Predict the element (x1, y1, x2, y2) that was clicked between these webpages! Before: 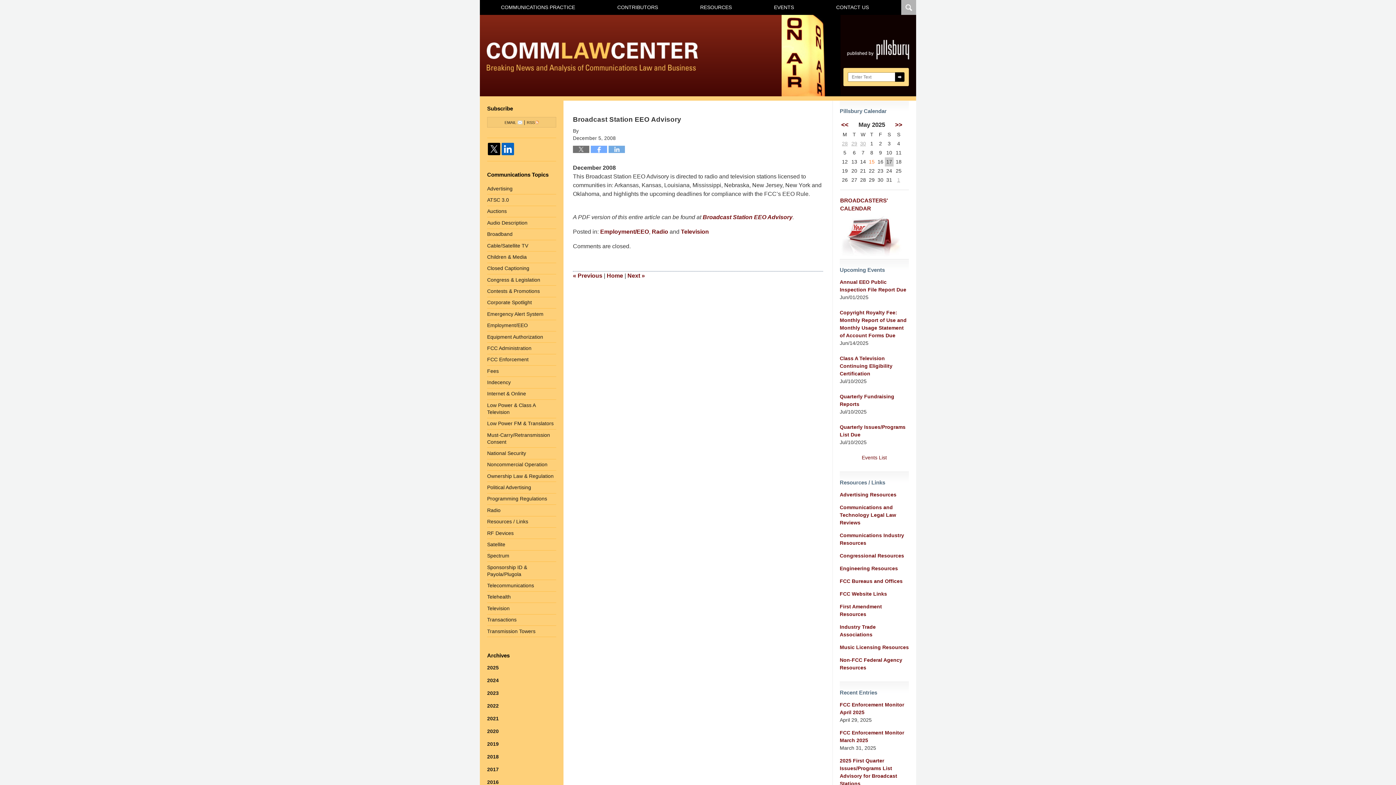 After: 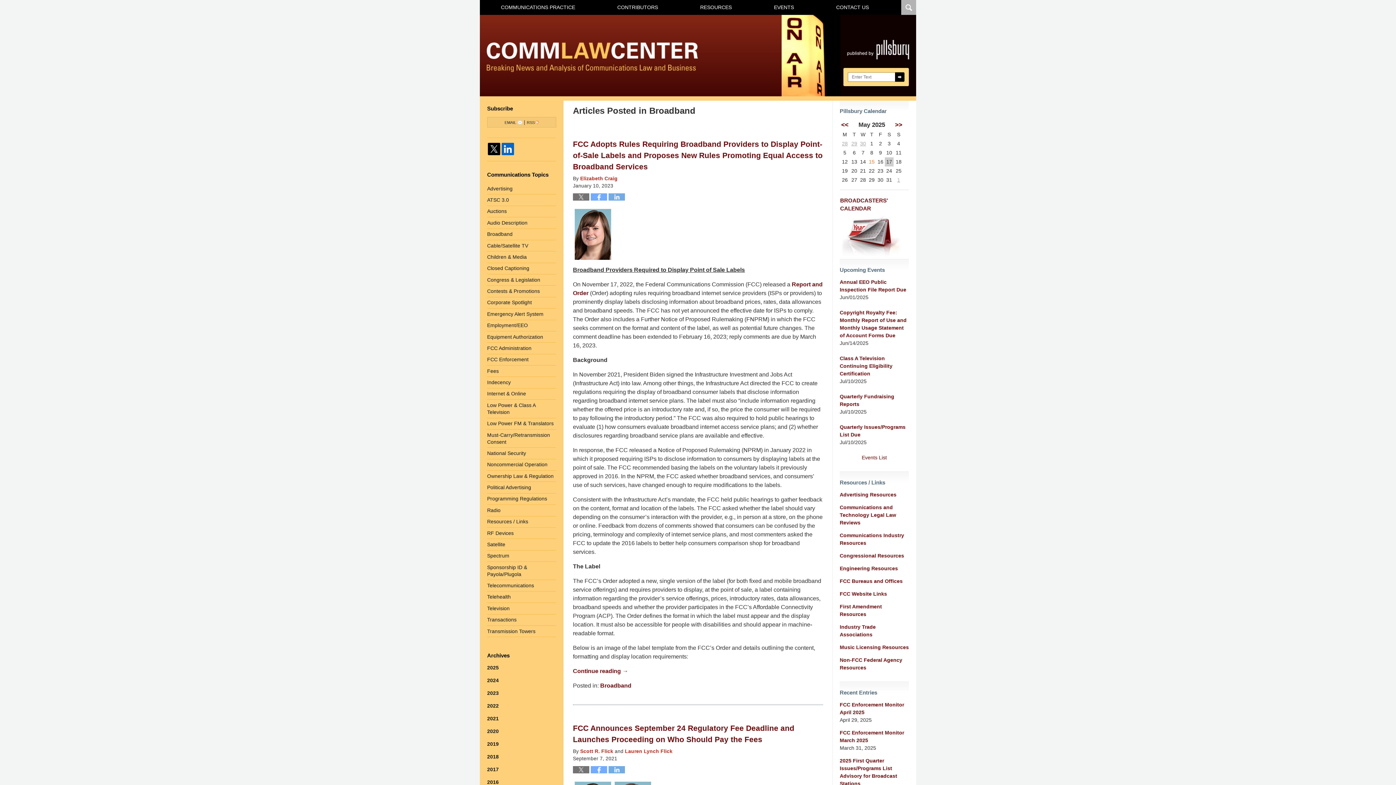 Action: bbox: (487, 228, 556, 240) label: Broadband